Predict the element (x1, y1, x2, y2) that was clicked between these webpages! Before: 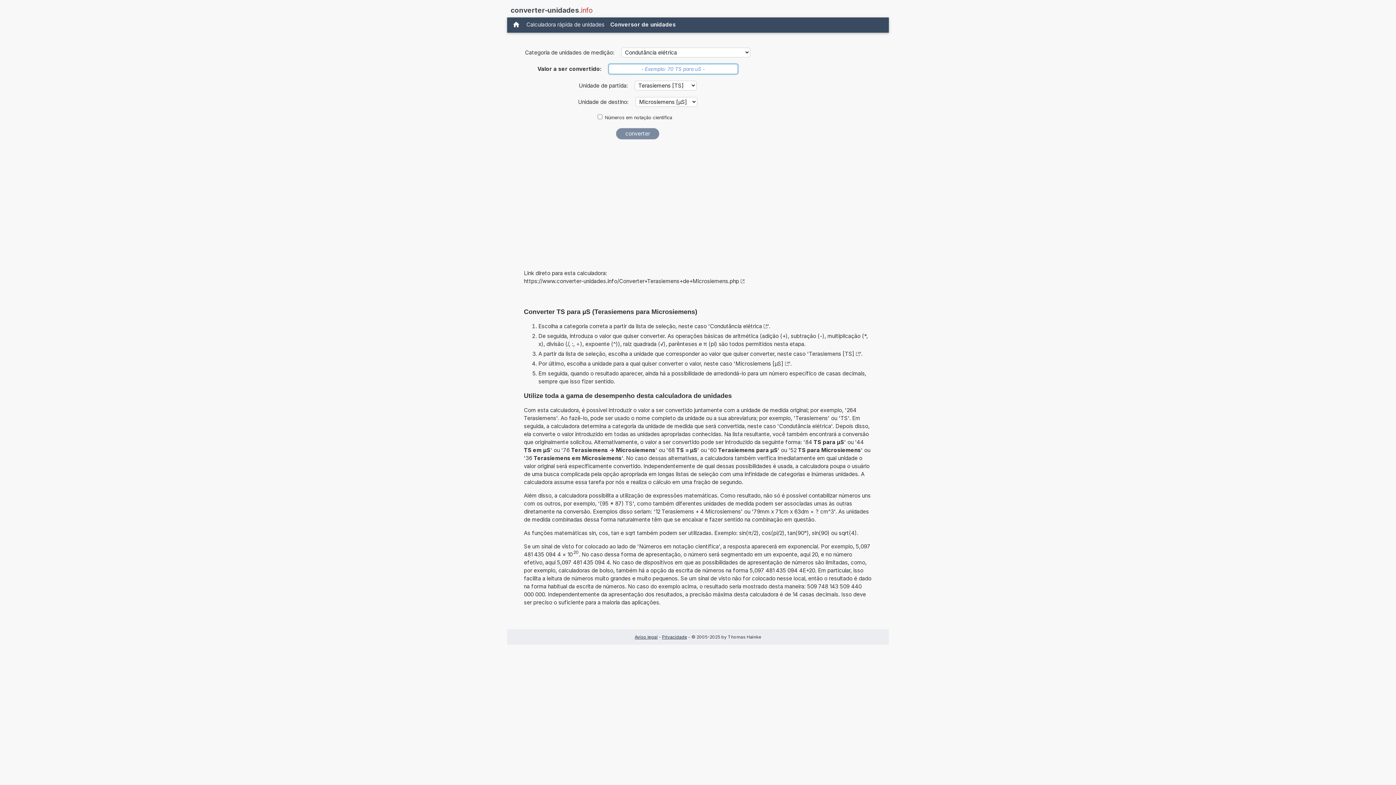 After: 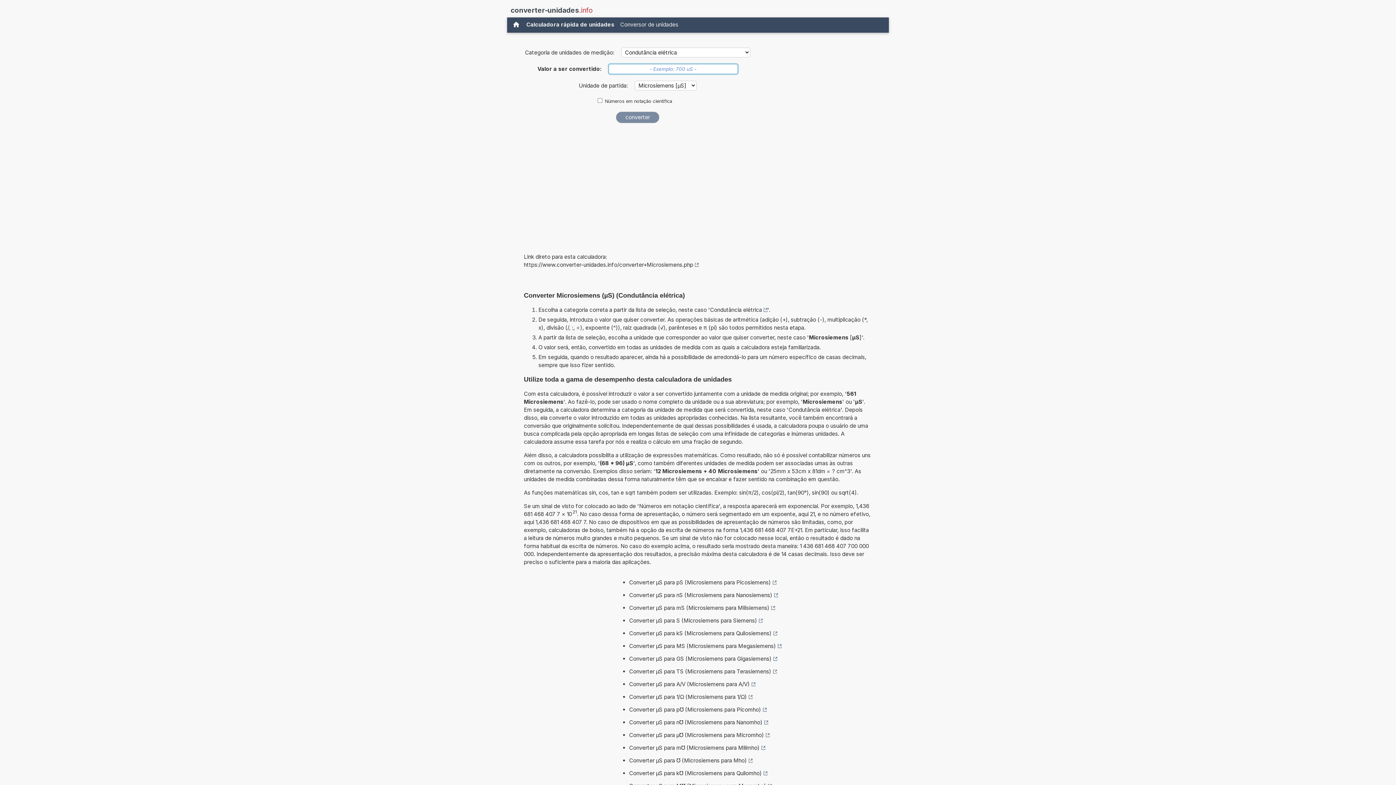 Action: bbox: (735, 359, 789, 367) label: Microsiemens [µS]